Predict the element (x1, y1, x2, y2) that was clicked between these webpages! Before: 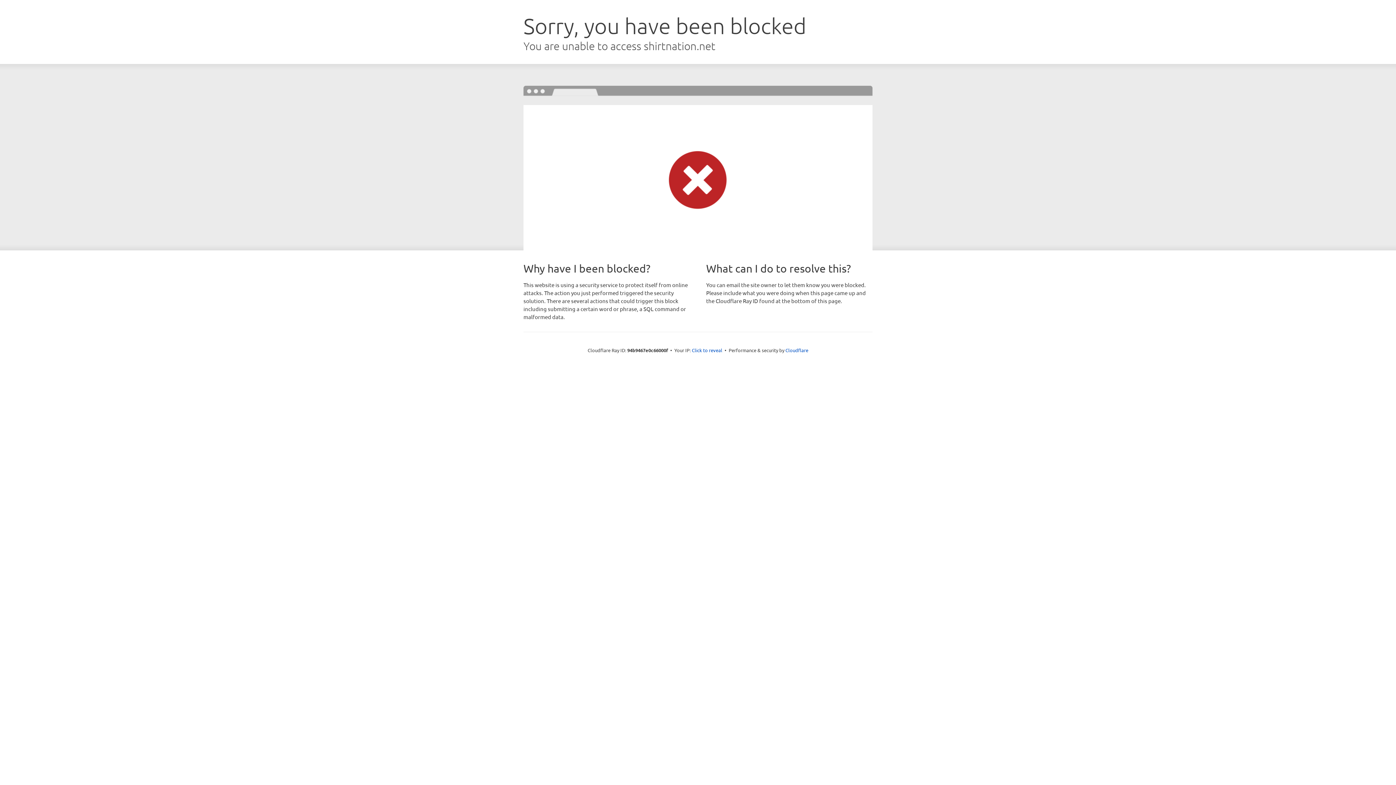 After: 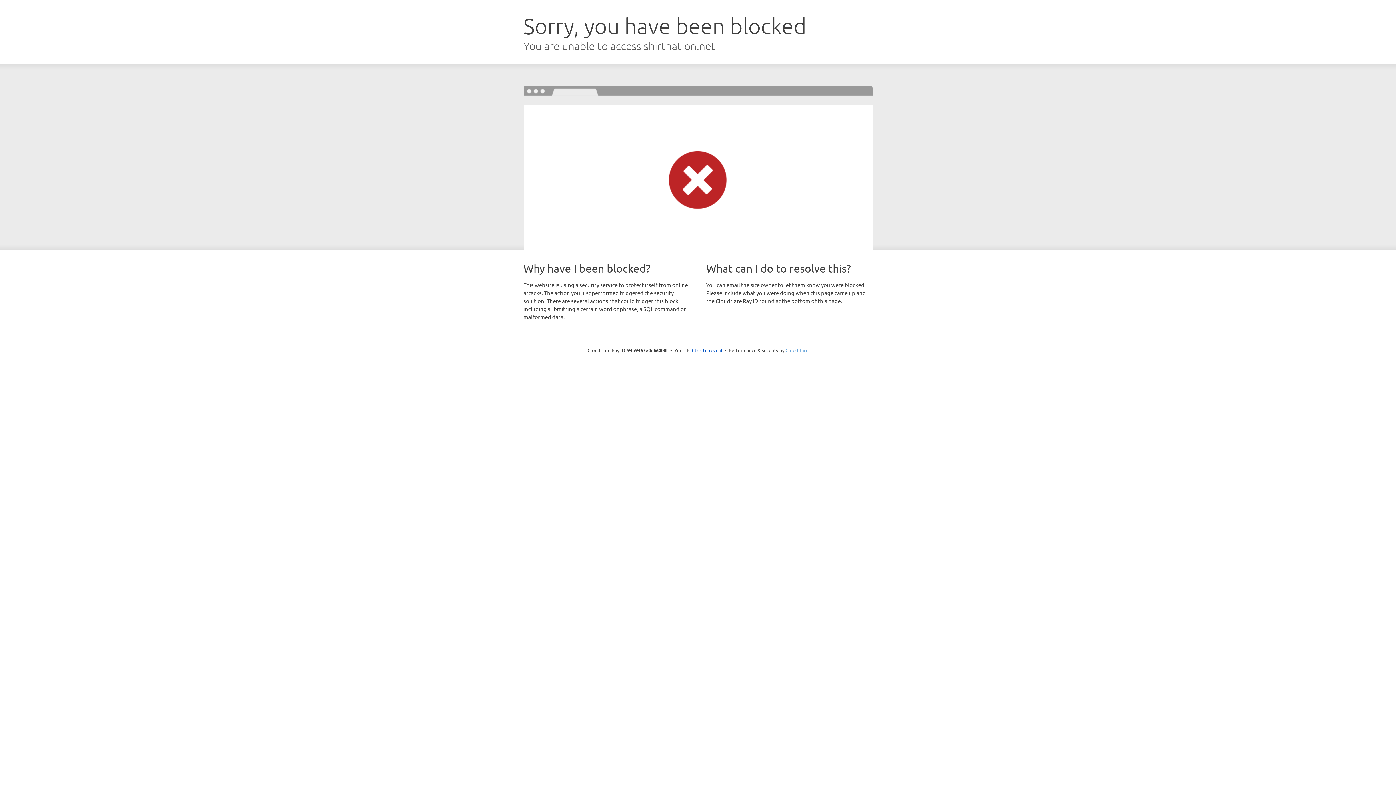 Action: bbox: (785, 347, 808, 353) label: Cloudflare